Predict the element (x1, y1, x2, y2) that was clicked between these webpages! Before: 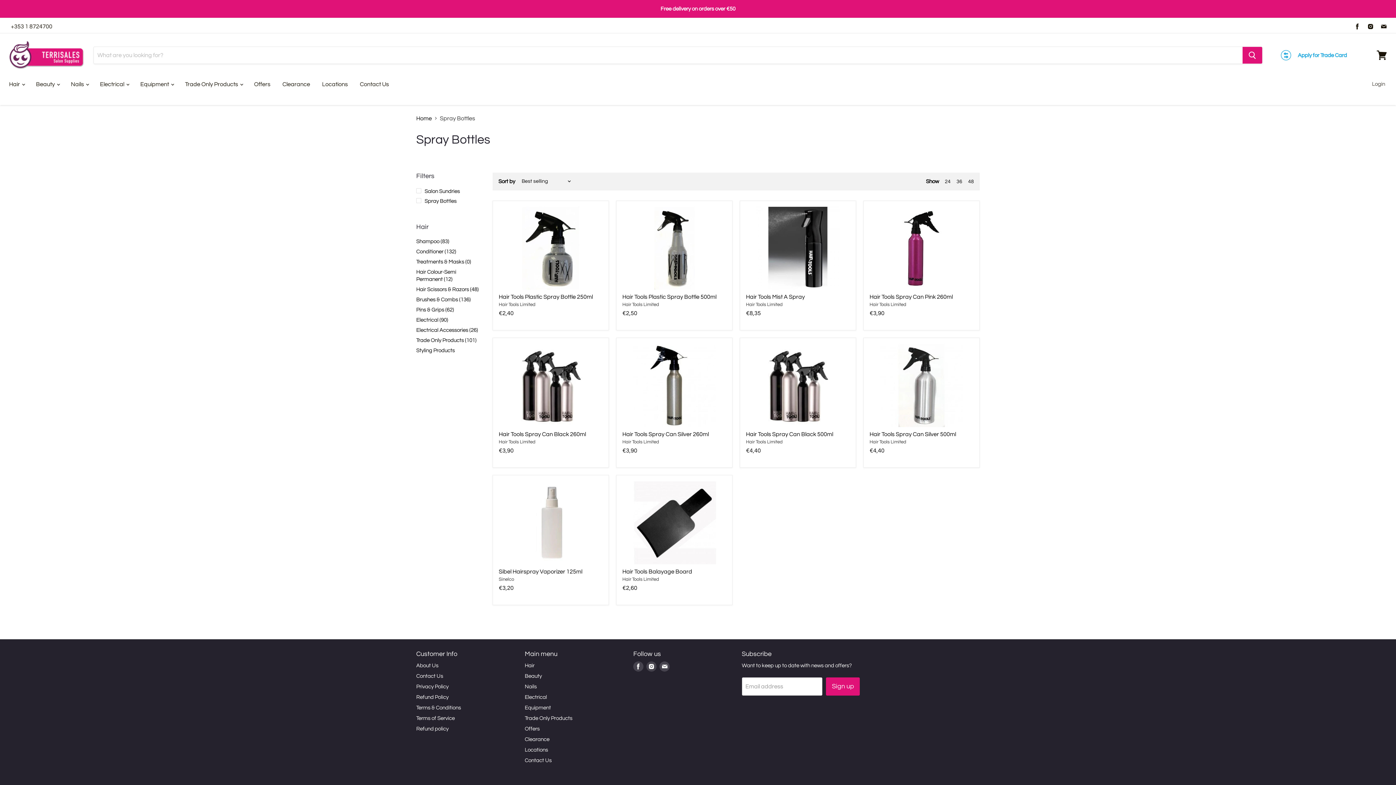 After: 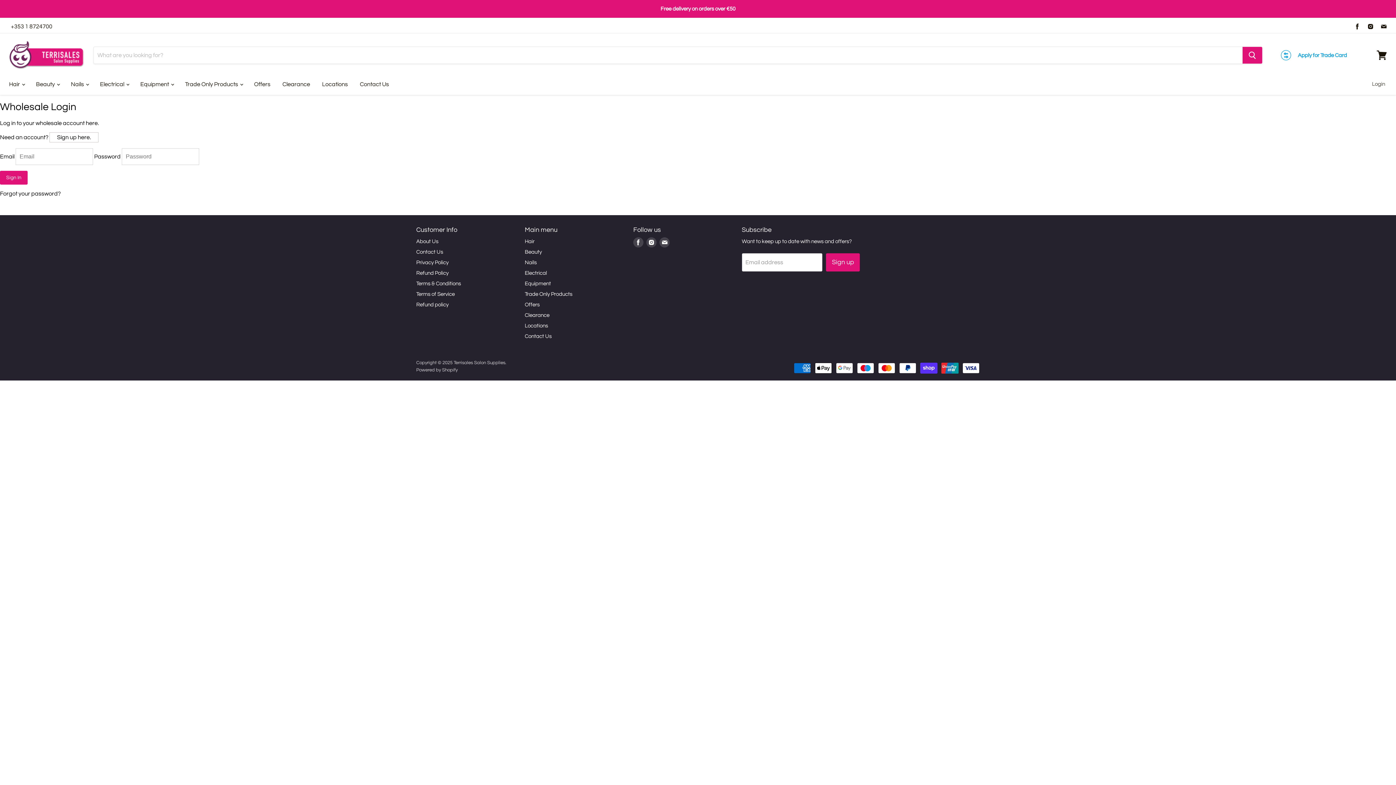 Action: label: Login bbox: (1368, 76, 1389, 91)